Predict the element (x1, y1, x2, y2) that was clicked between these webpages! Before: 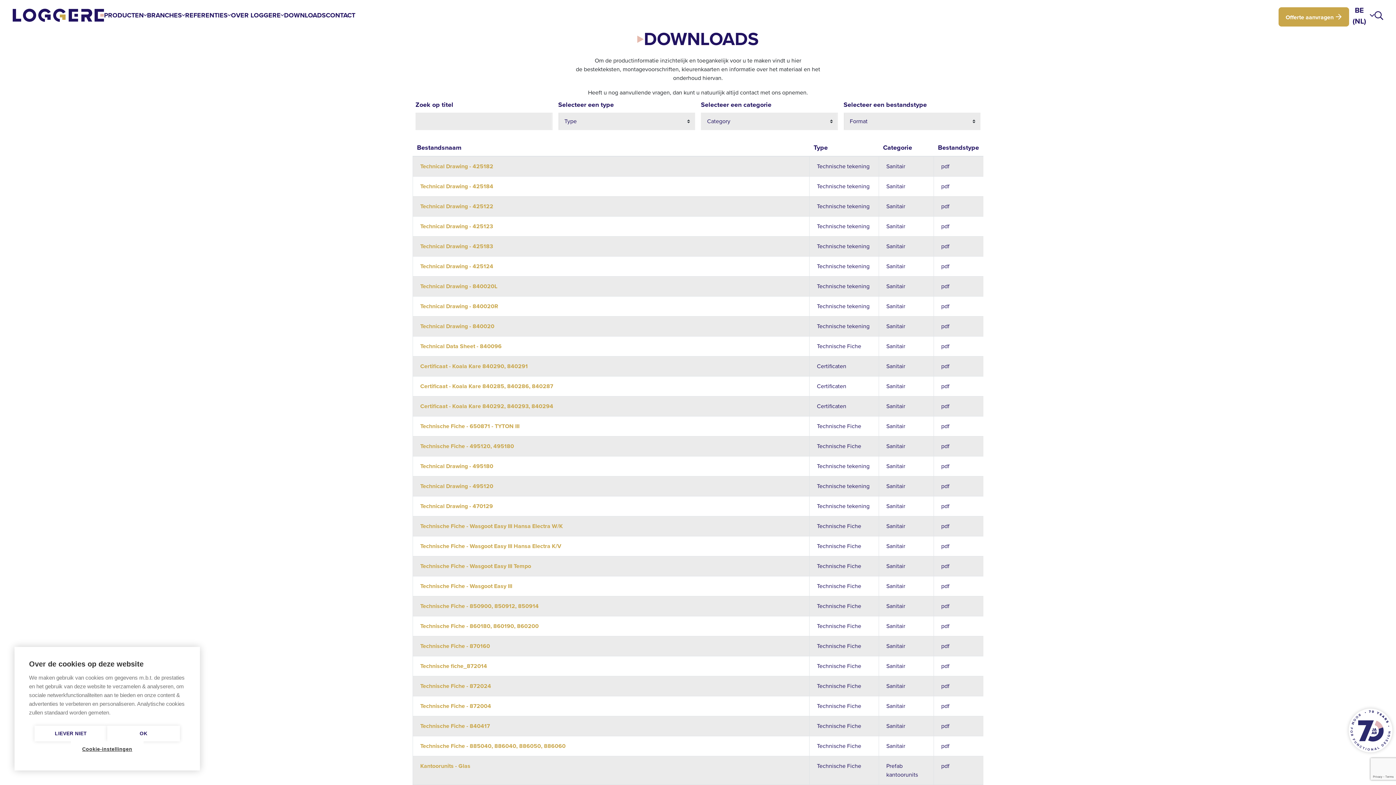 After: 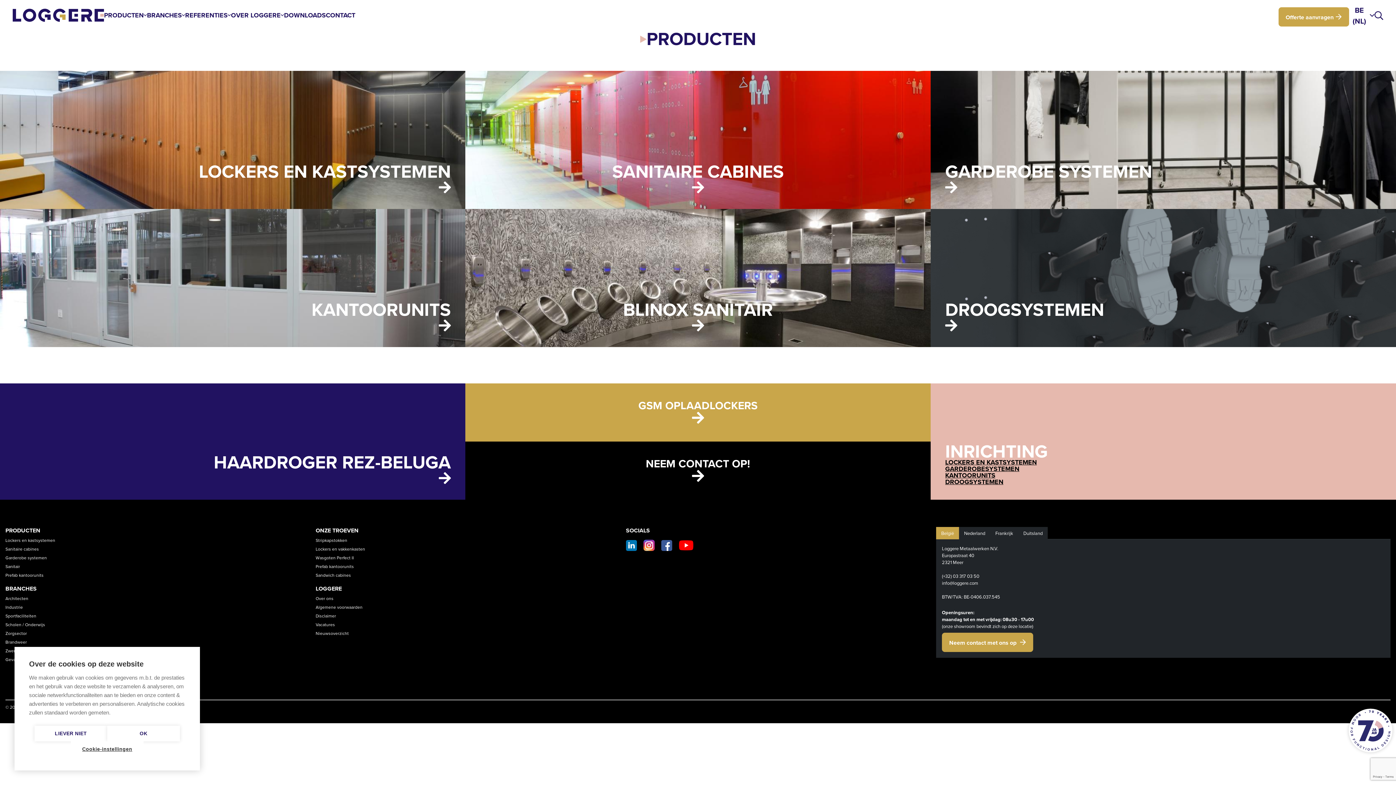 Action: bbox: (104, 10, 147, 22) label: PRODUCTEN